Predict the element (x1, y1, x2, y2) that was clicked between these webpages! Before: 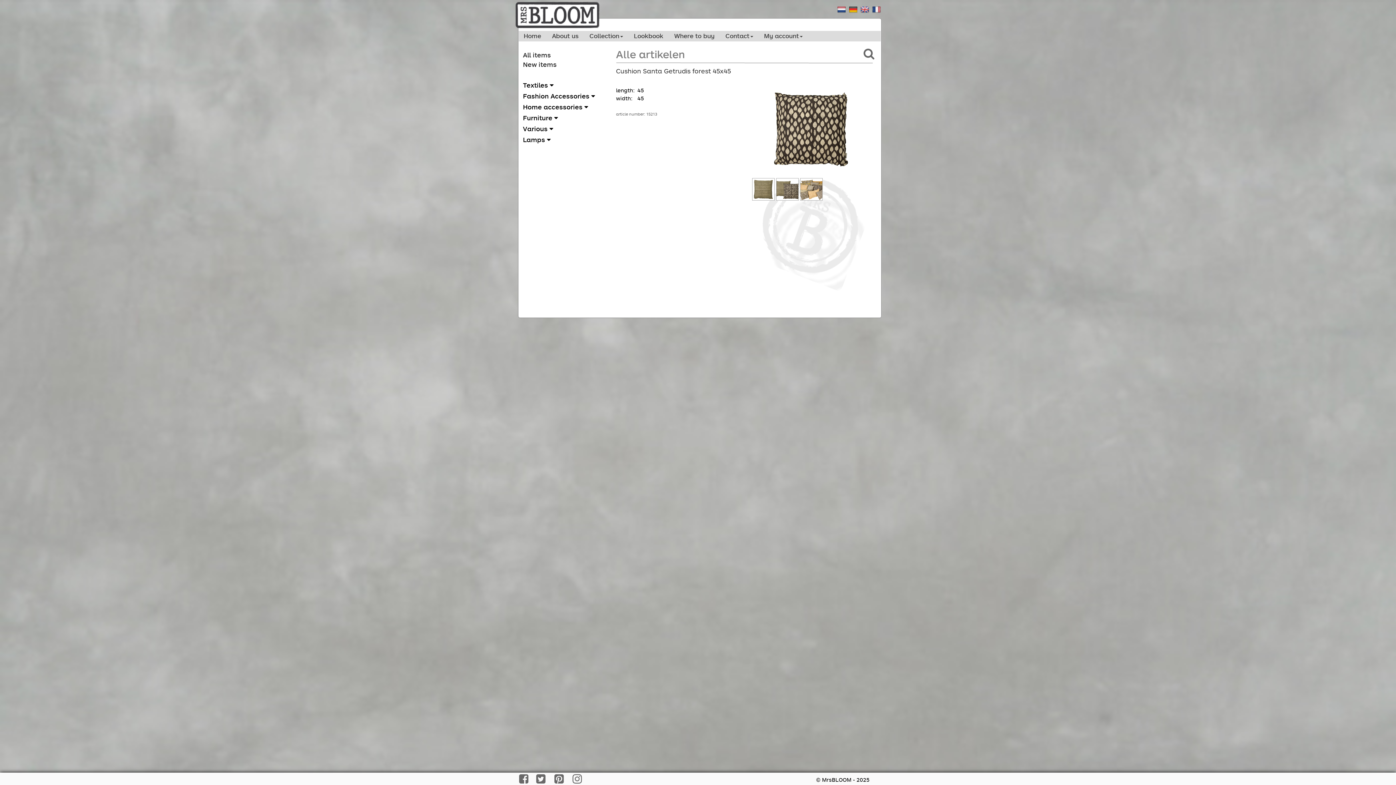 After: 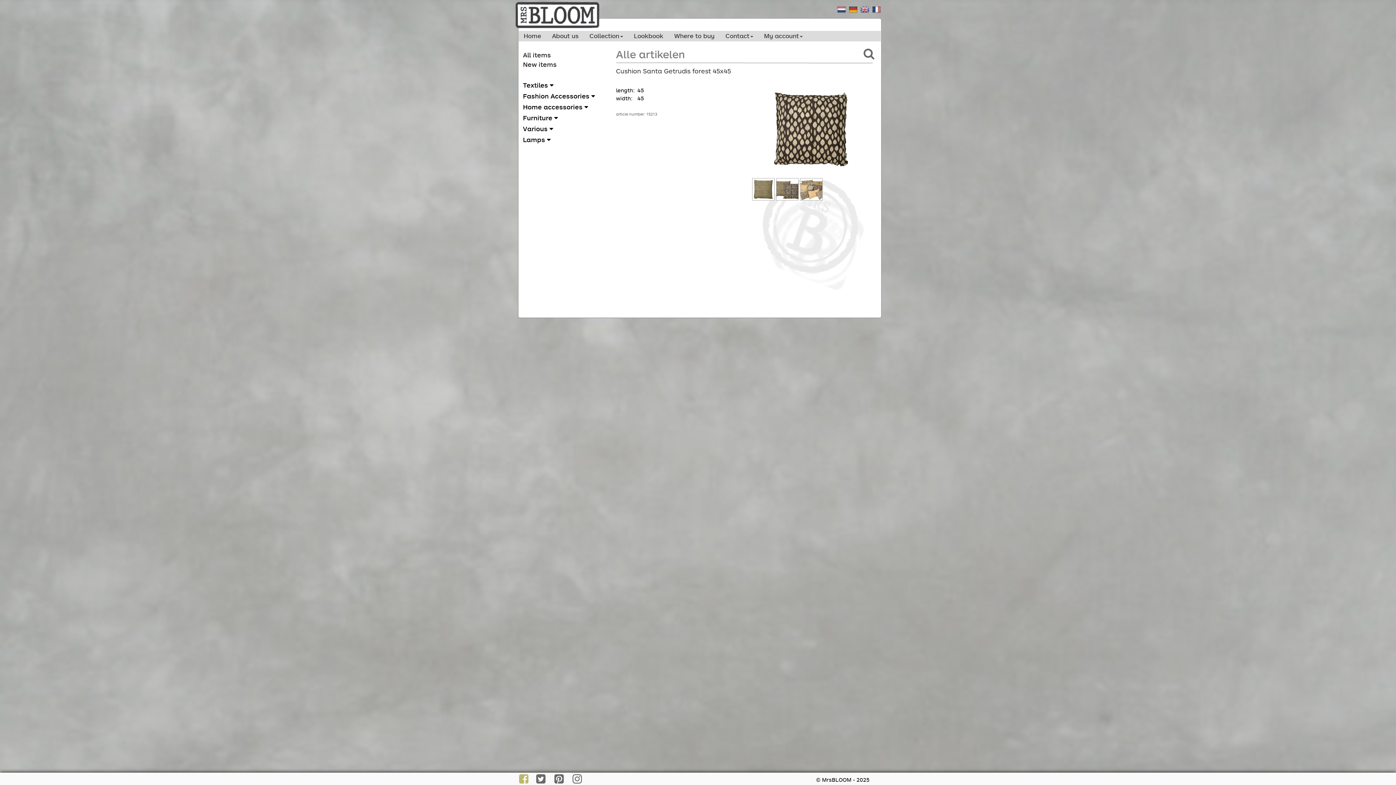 Action: bbox: (515, 773, 532, 784)